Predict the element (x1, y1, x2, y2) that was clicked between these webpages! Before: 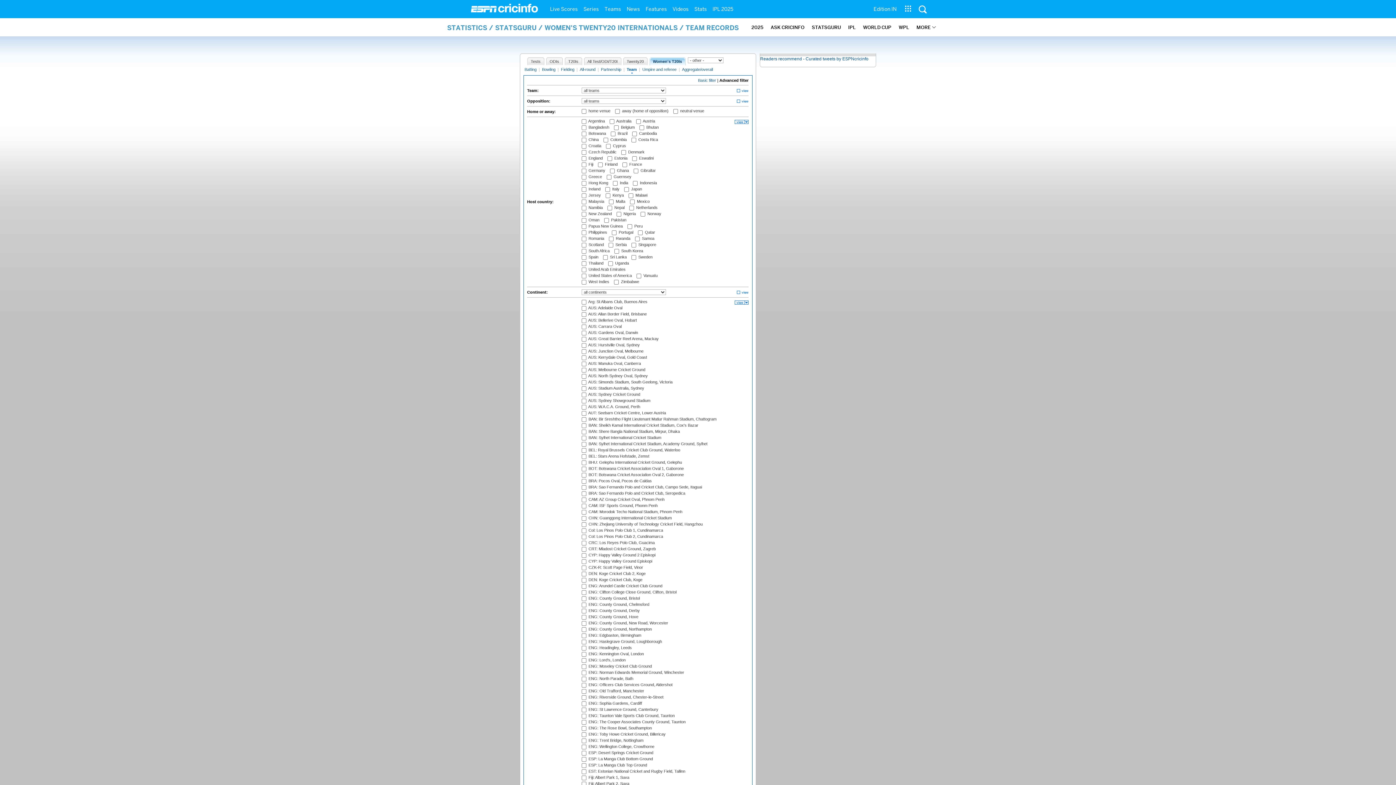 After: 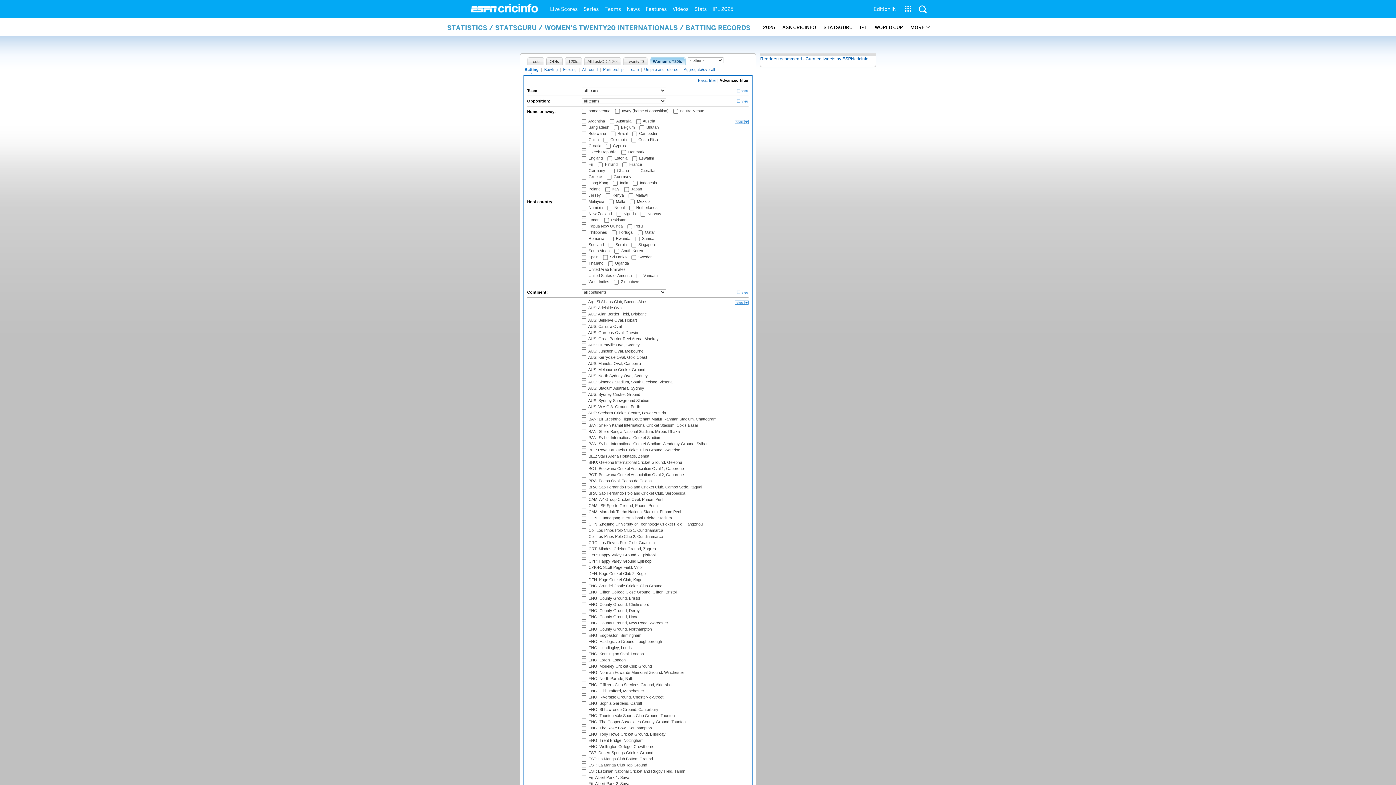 Action: label: Batting bbox: (523, 67, 537, 73)